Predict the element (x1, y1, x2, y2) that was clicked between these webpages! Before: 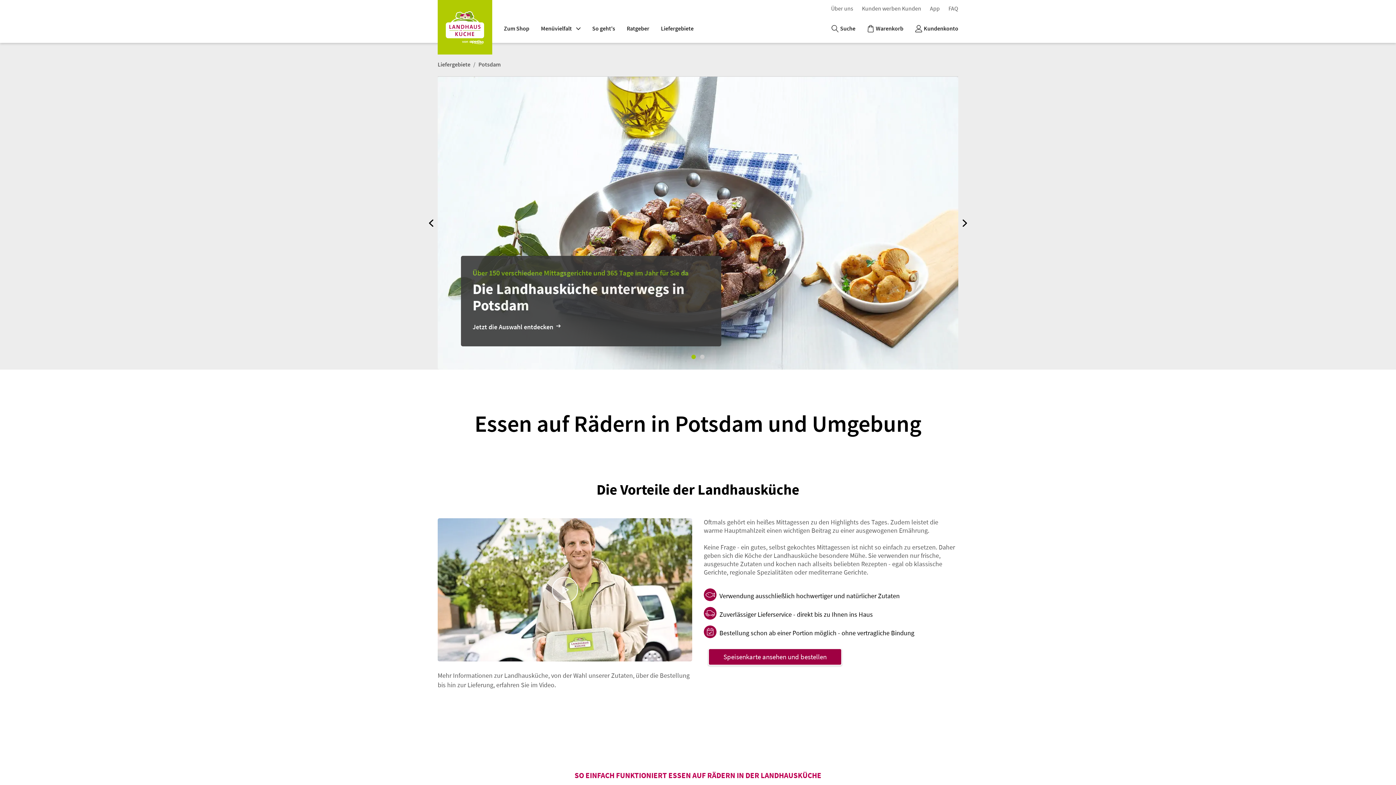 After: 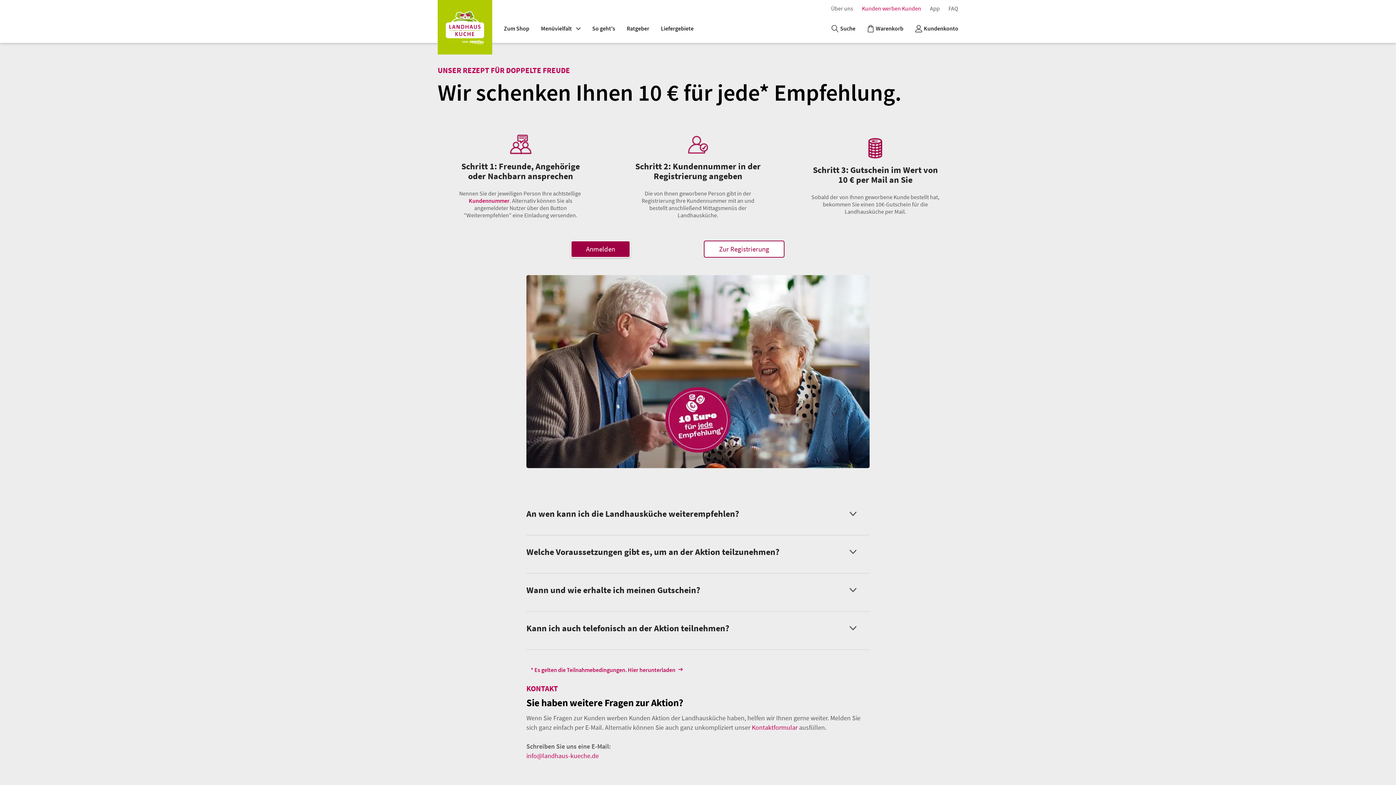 Action: bbox: (862, 2, 921, 14) label: K​u​n​d​e​n​ ​w​e​r​b​e​n​ ​K​u​n​d​e​n